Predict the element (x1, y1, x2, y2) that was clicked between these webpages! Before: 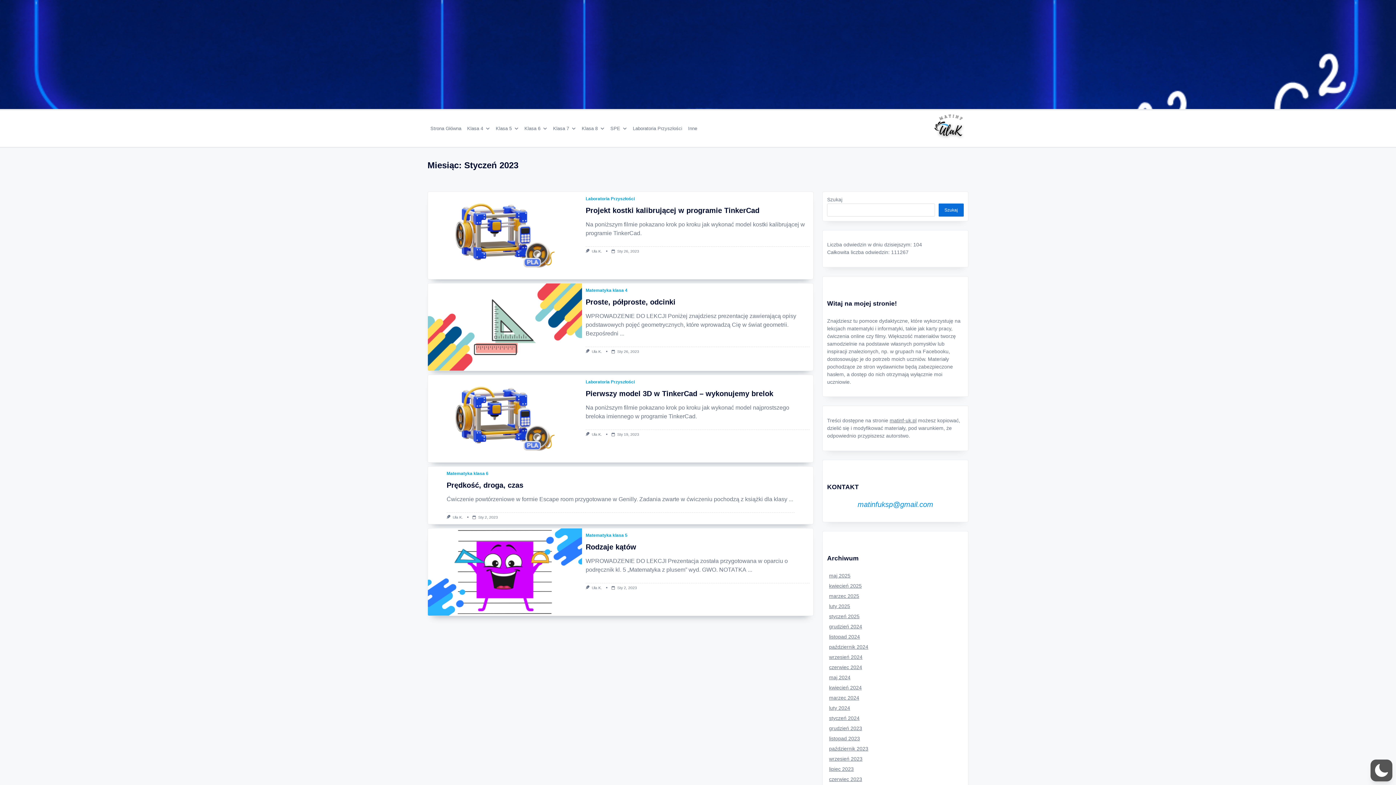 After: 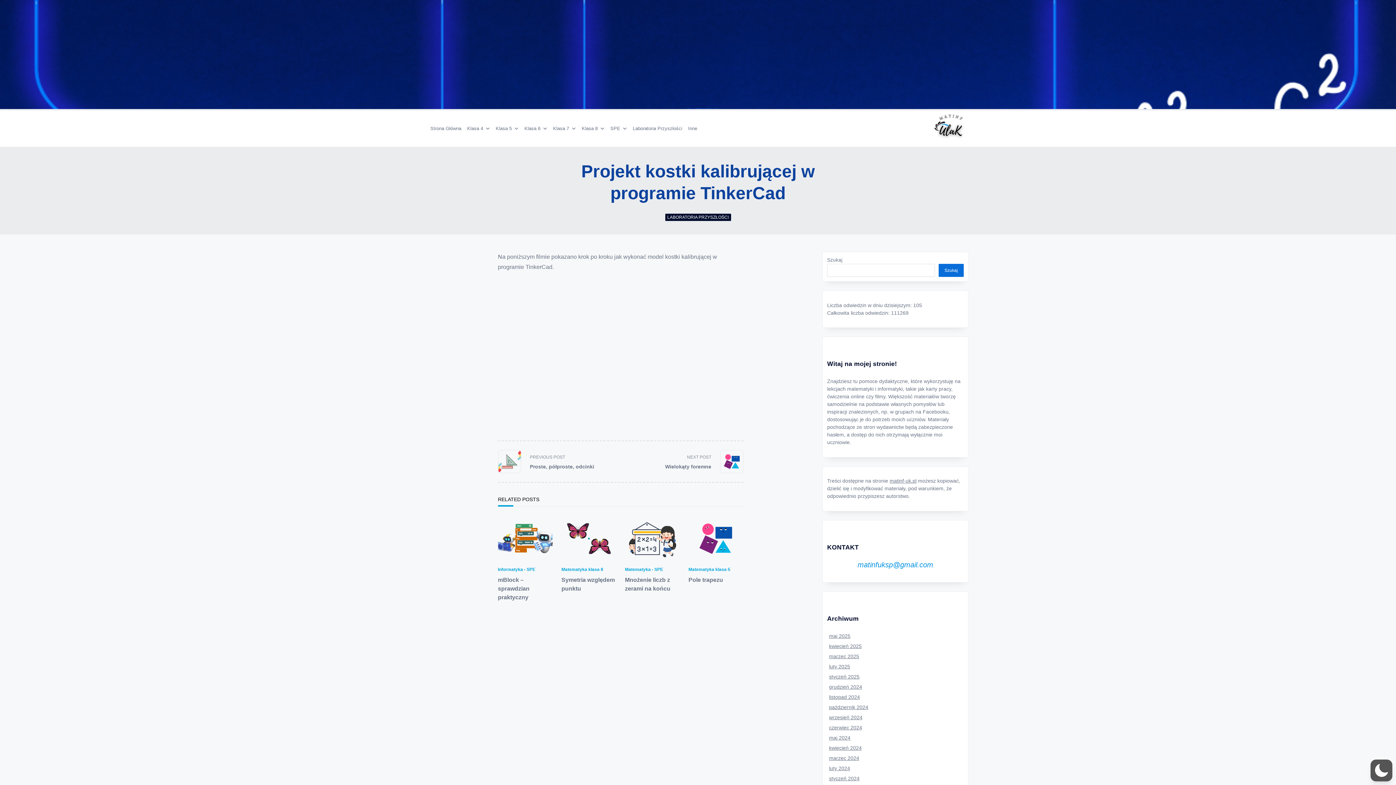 Action: bbox: (428, 192, 582, 279)